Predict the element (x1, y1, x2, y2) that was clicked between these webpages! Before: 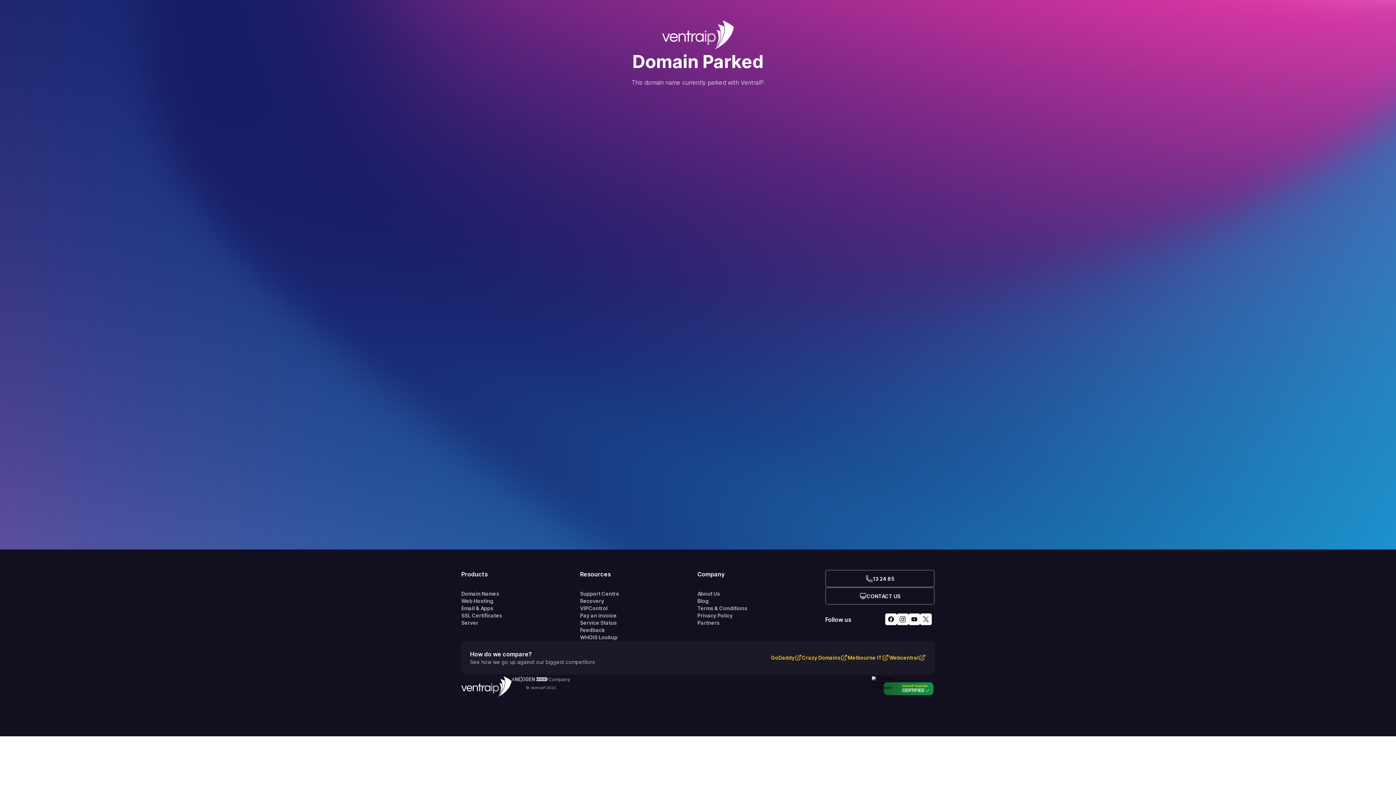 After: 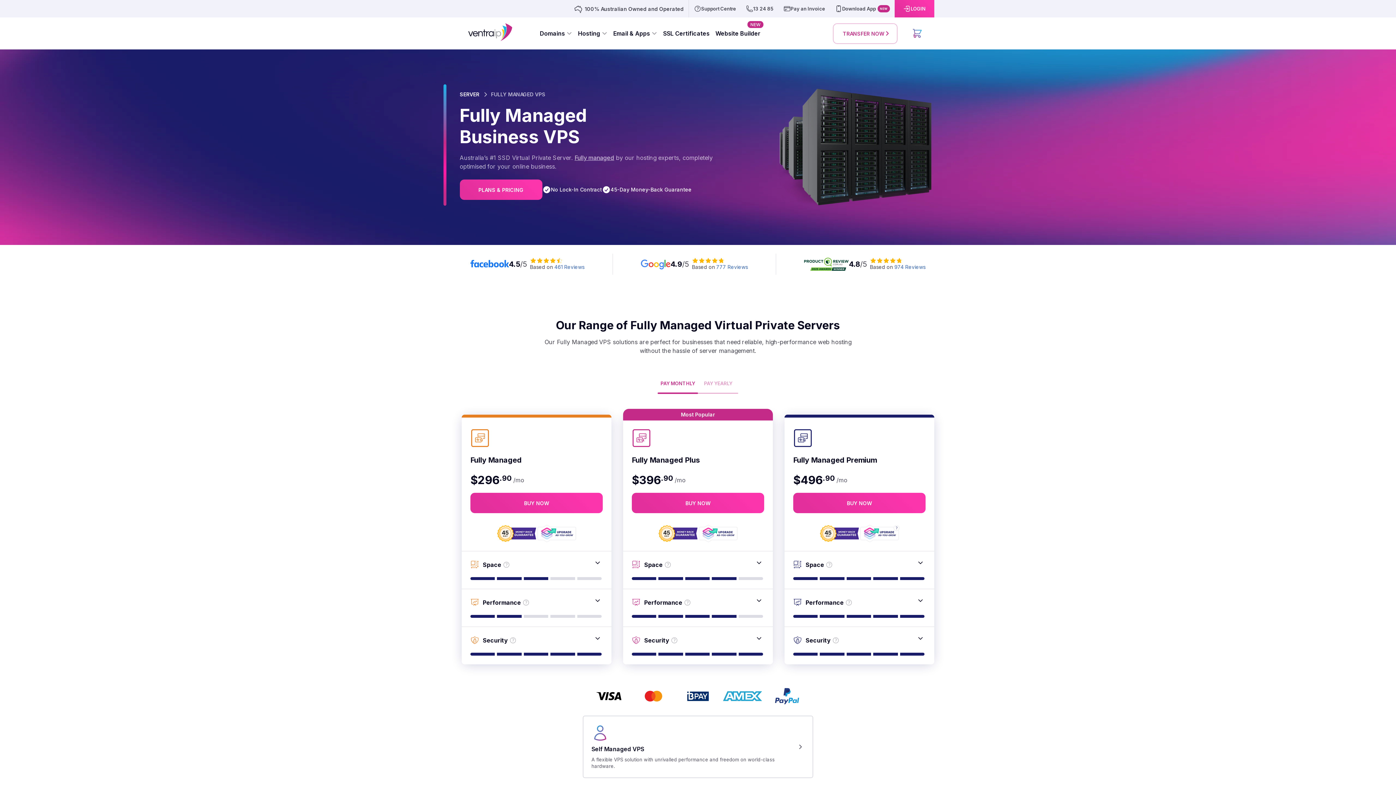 Action: bbox: (461, 619, 580, 626) label: Server